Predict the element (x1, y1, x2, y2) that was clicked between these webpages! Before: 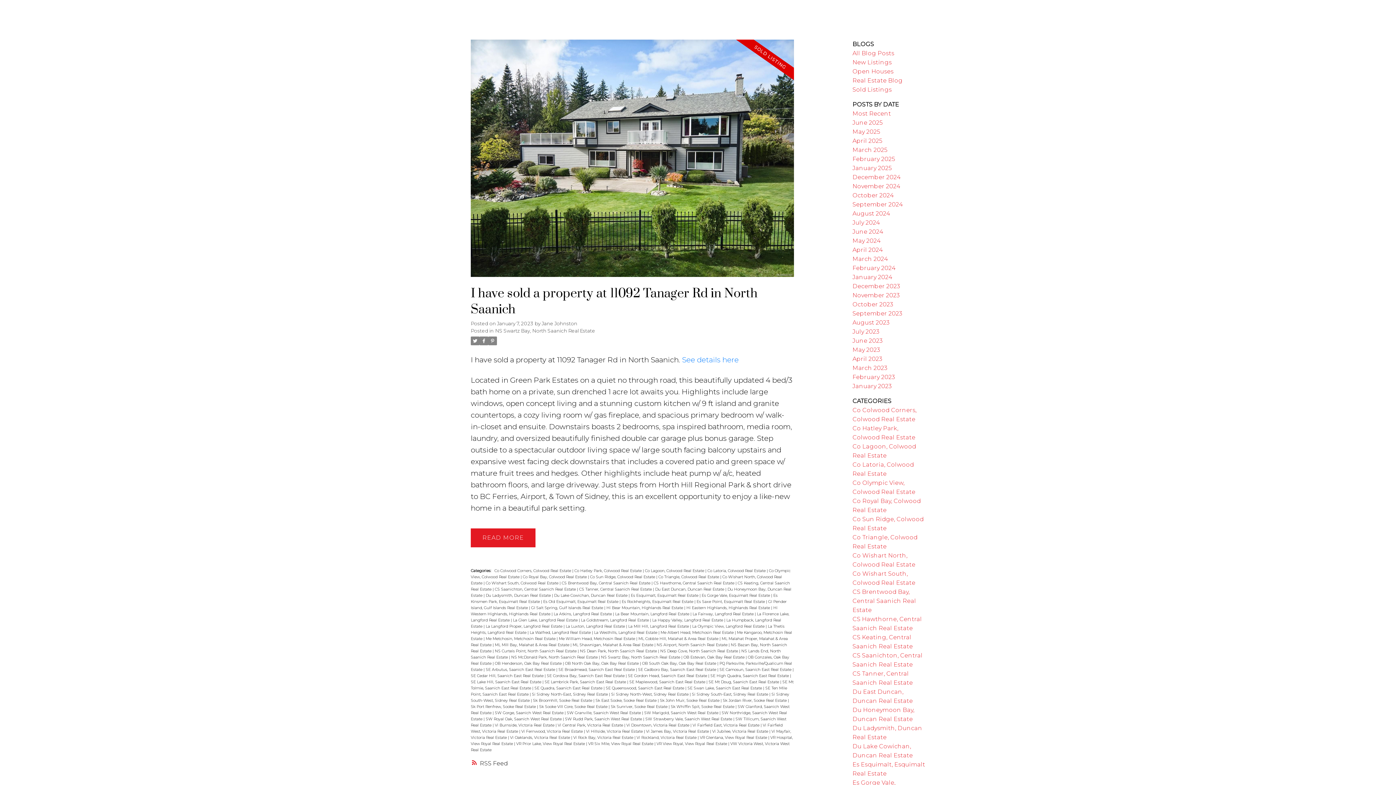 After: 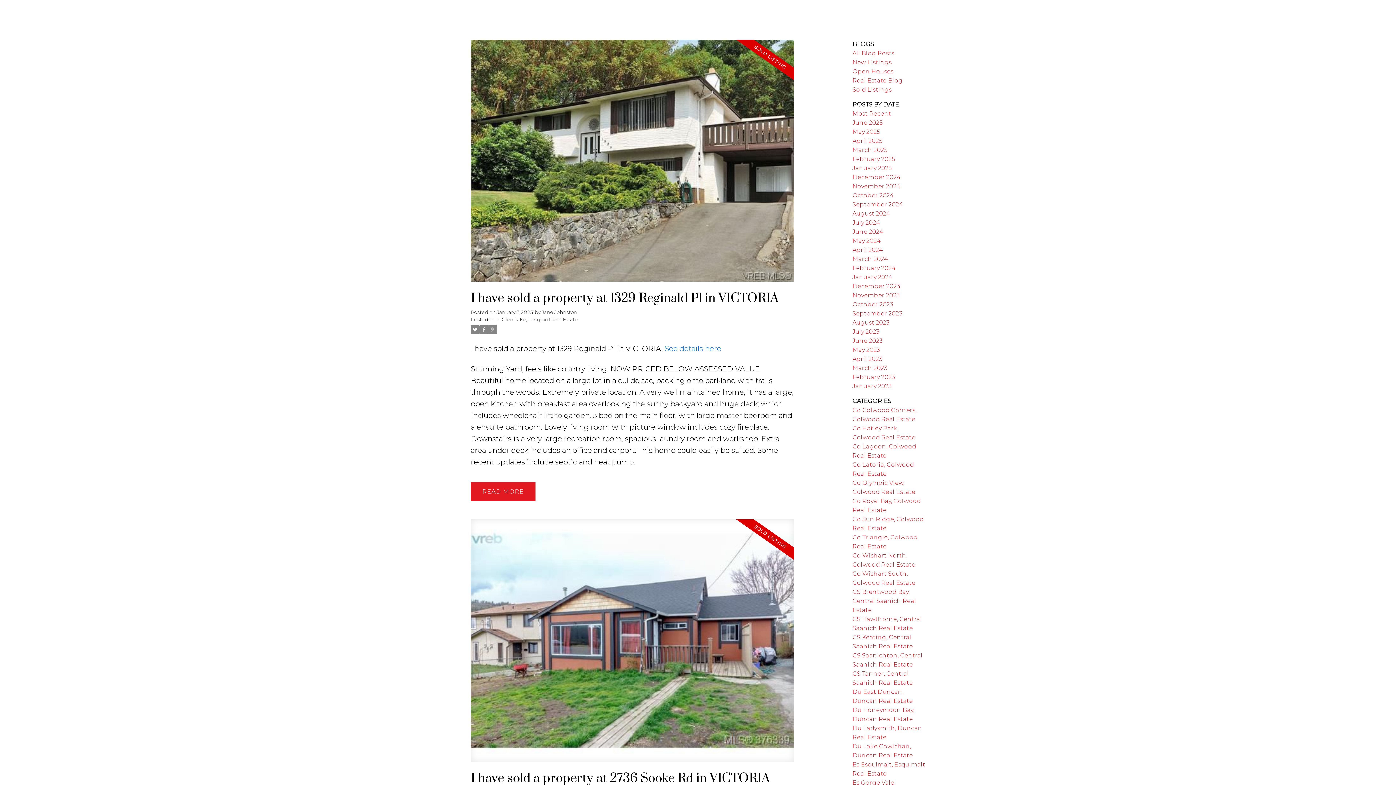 Action: label: La Glen Lake, Langford Real Estate  bbox: (513, 618, 578, 623)